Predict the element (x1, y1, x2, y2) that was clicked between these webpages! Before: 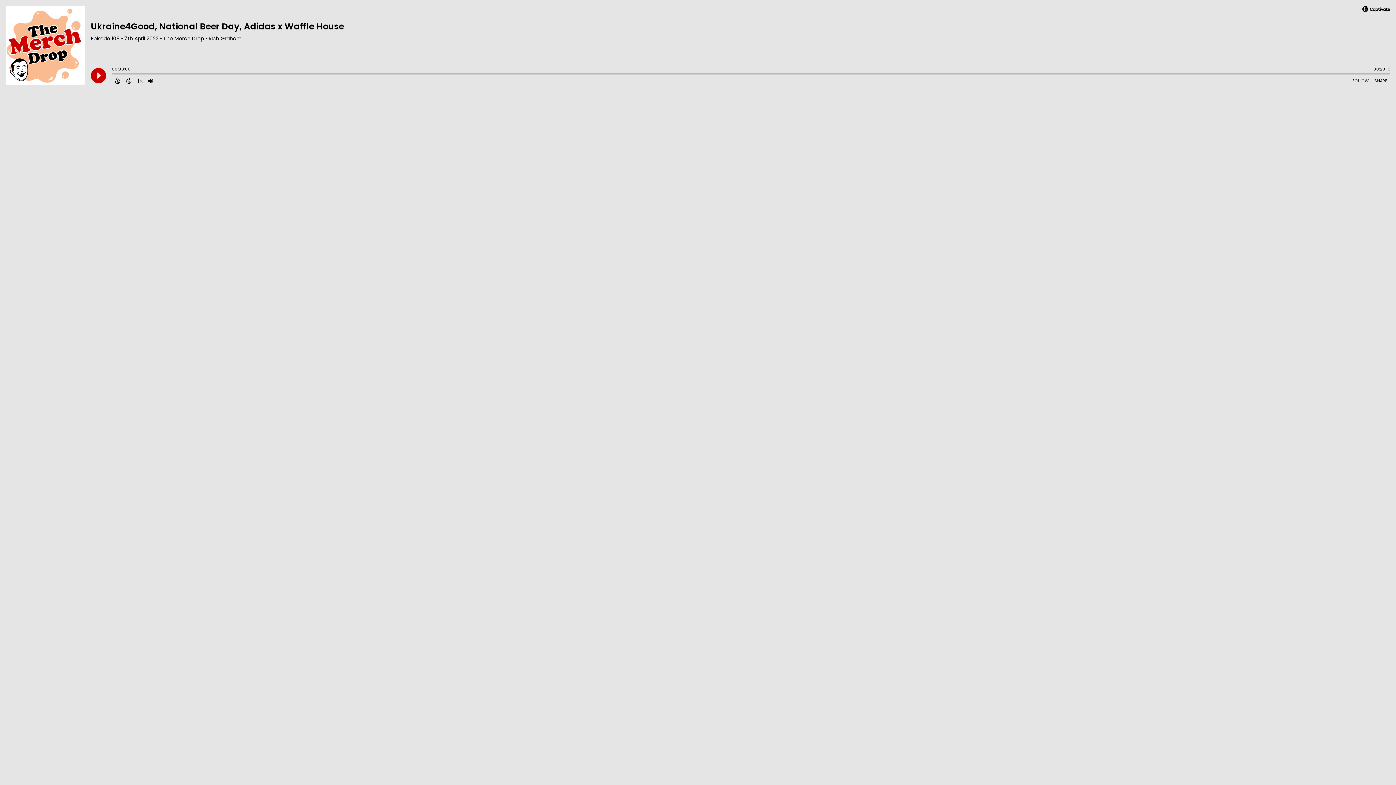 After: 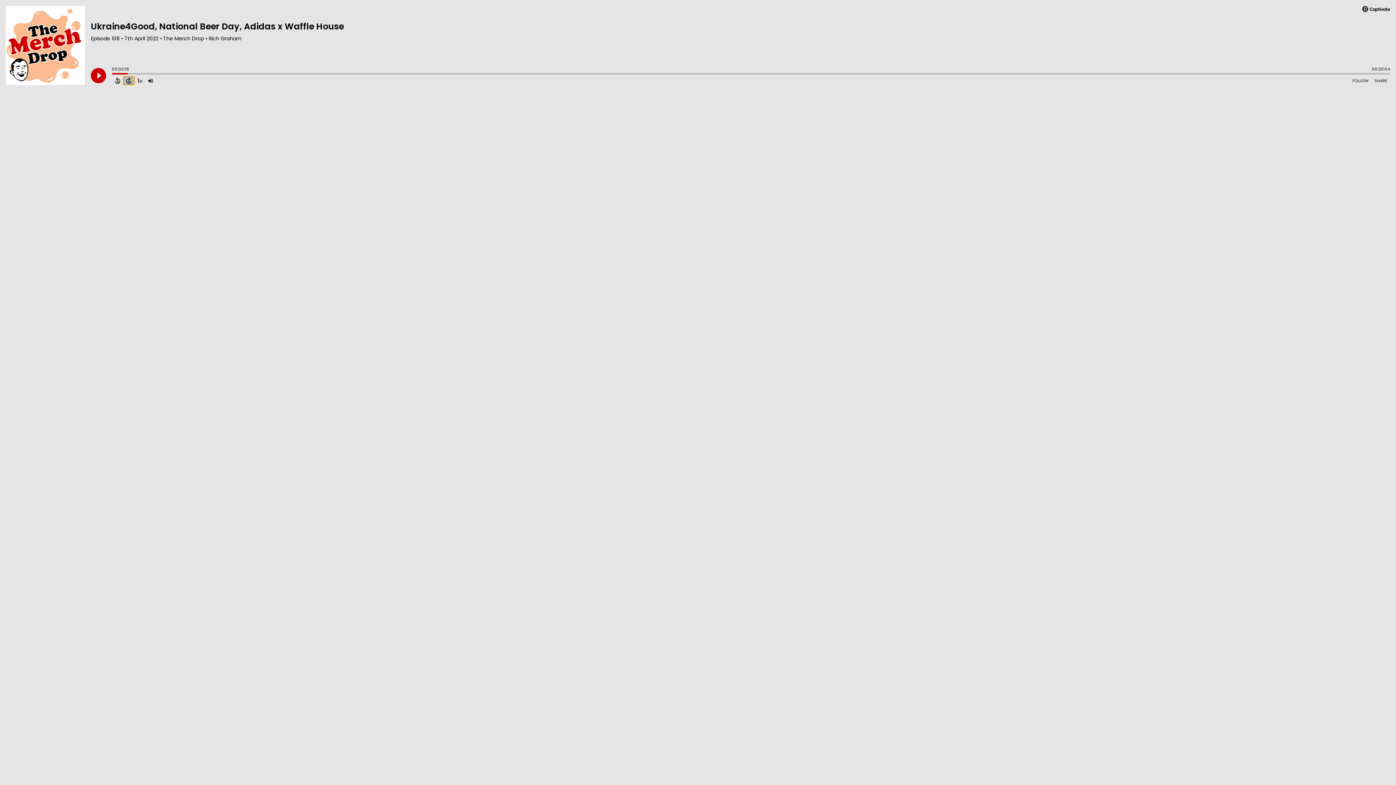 Action: label: Forward 15 Seconds bbox: (123, 76, 134, 85)